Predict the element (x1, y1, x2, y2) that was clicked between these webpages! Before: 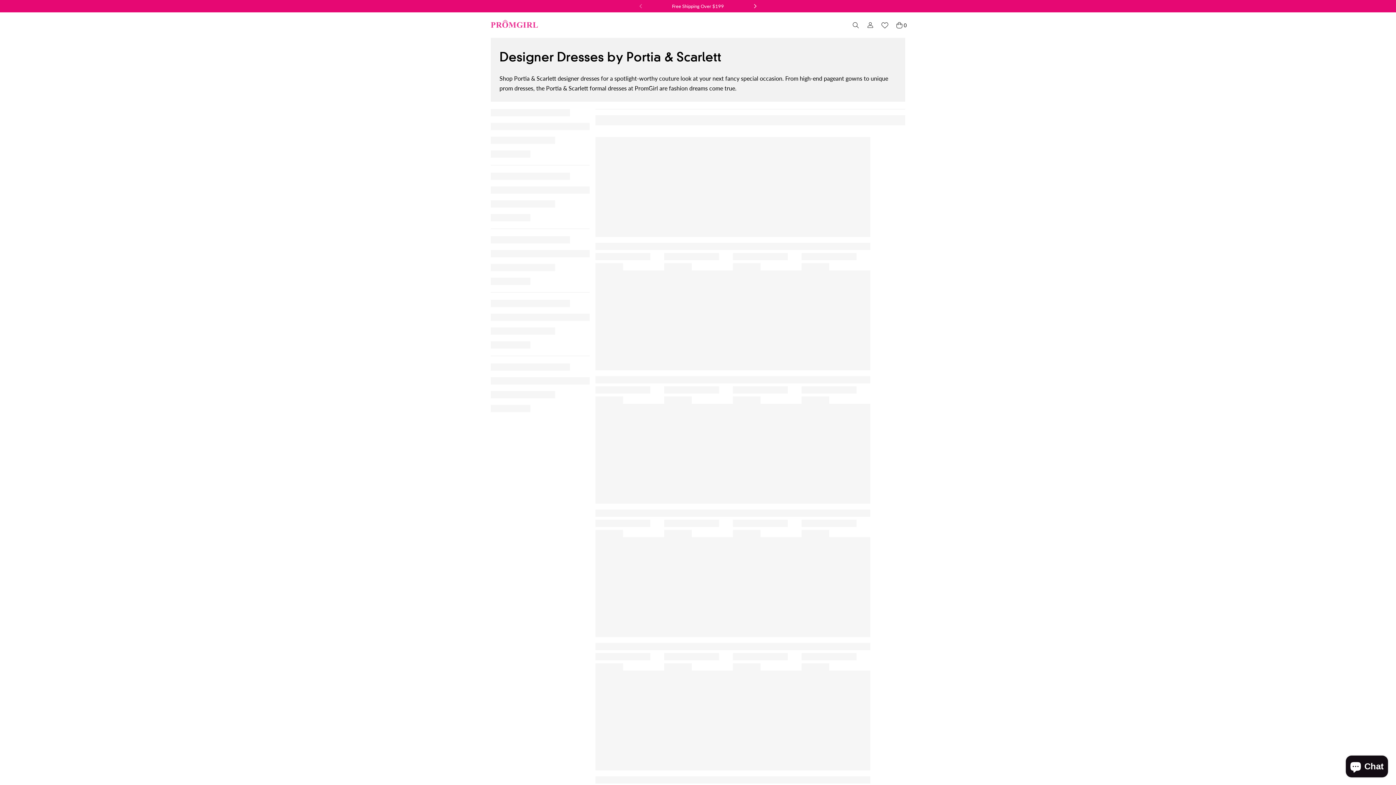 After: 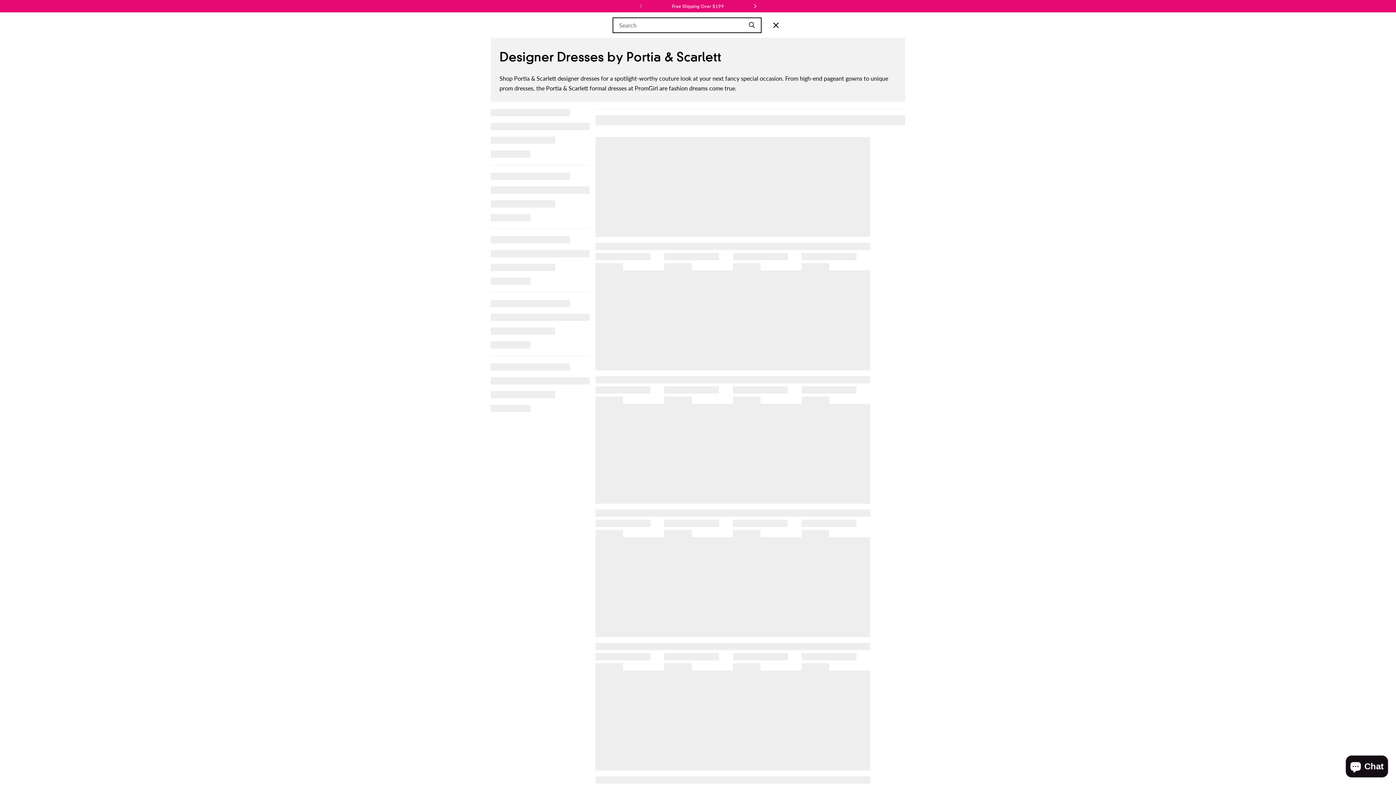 Action: label: Search bbox: (848, 18, 863, 31)